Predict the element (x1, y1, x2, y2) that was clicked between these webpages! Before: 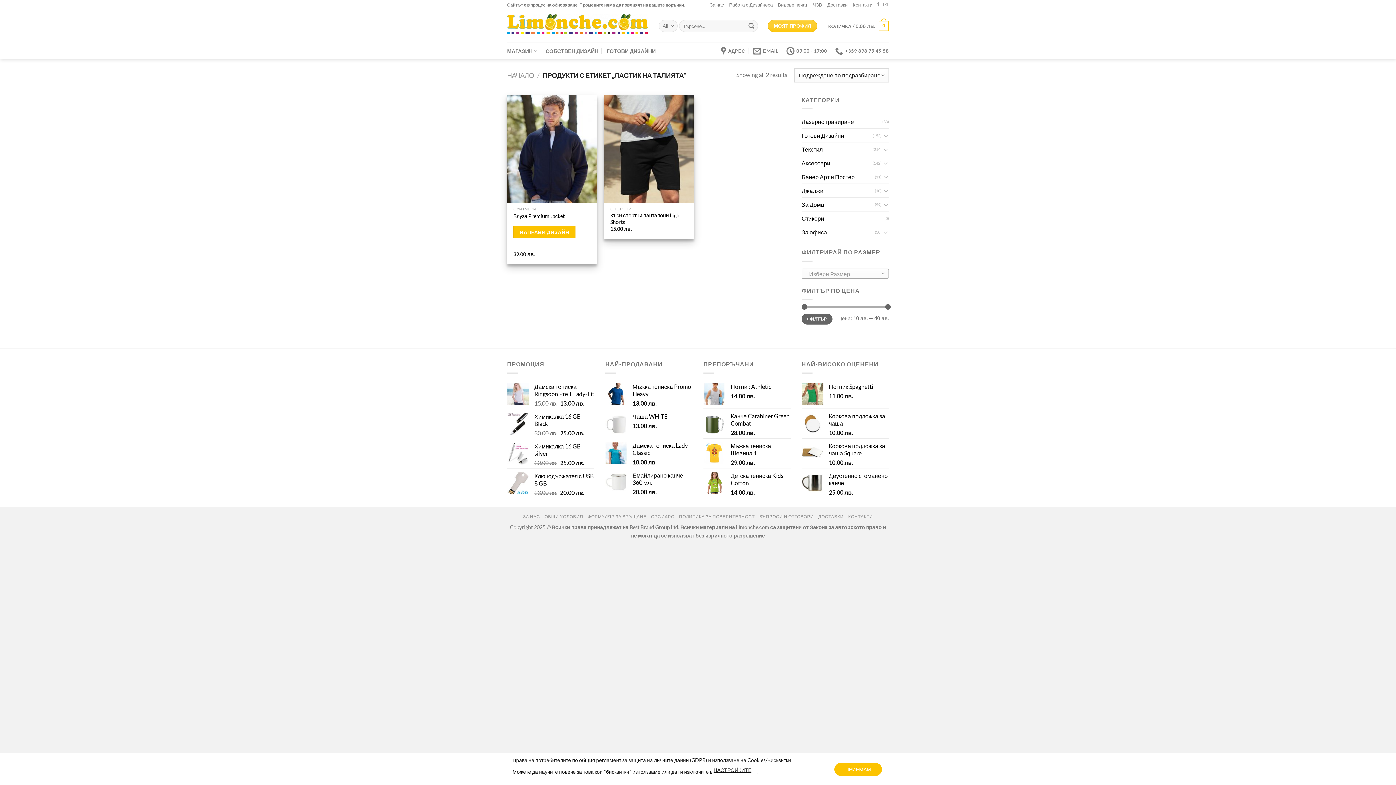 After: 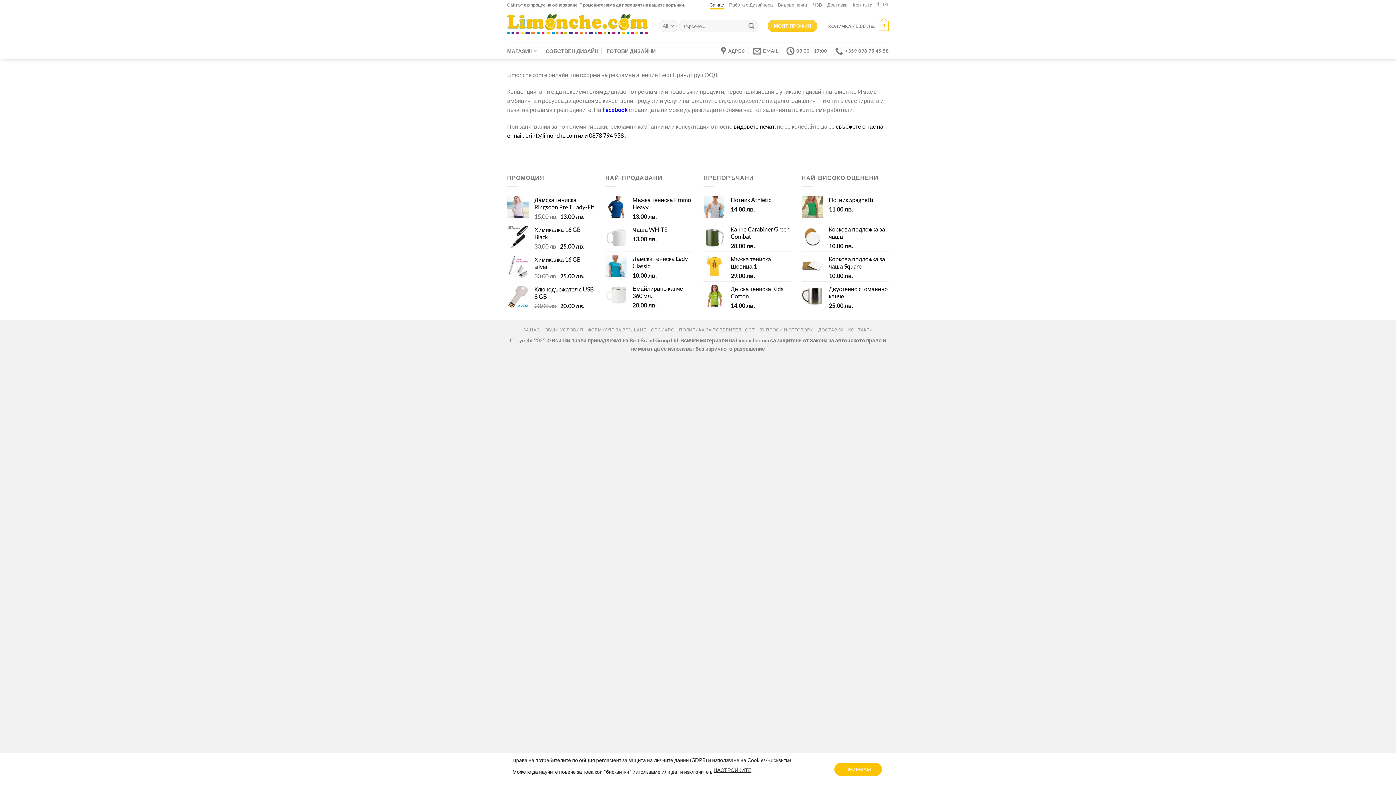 Action: label: За нас bbox: (710, 0, 724, 9)